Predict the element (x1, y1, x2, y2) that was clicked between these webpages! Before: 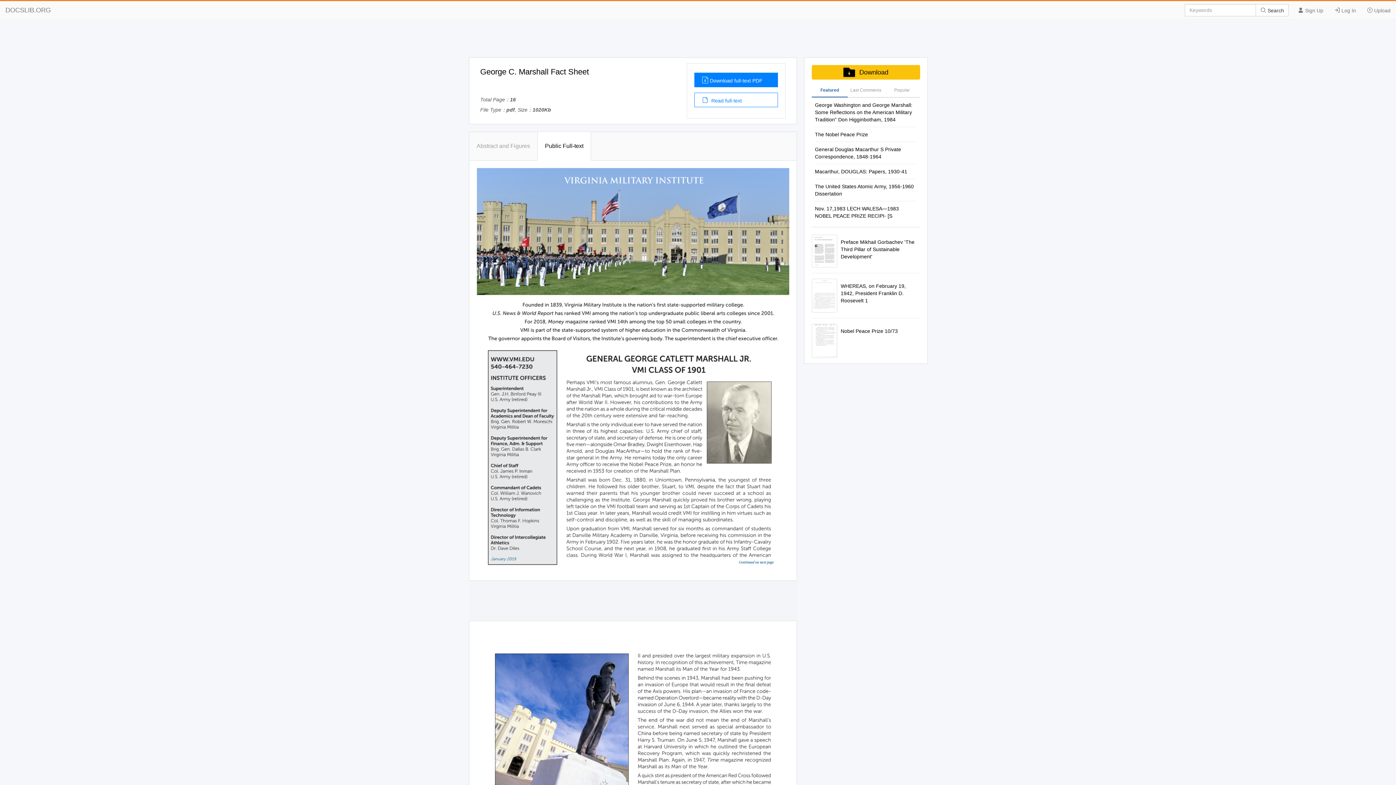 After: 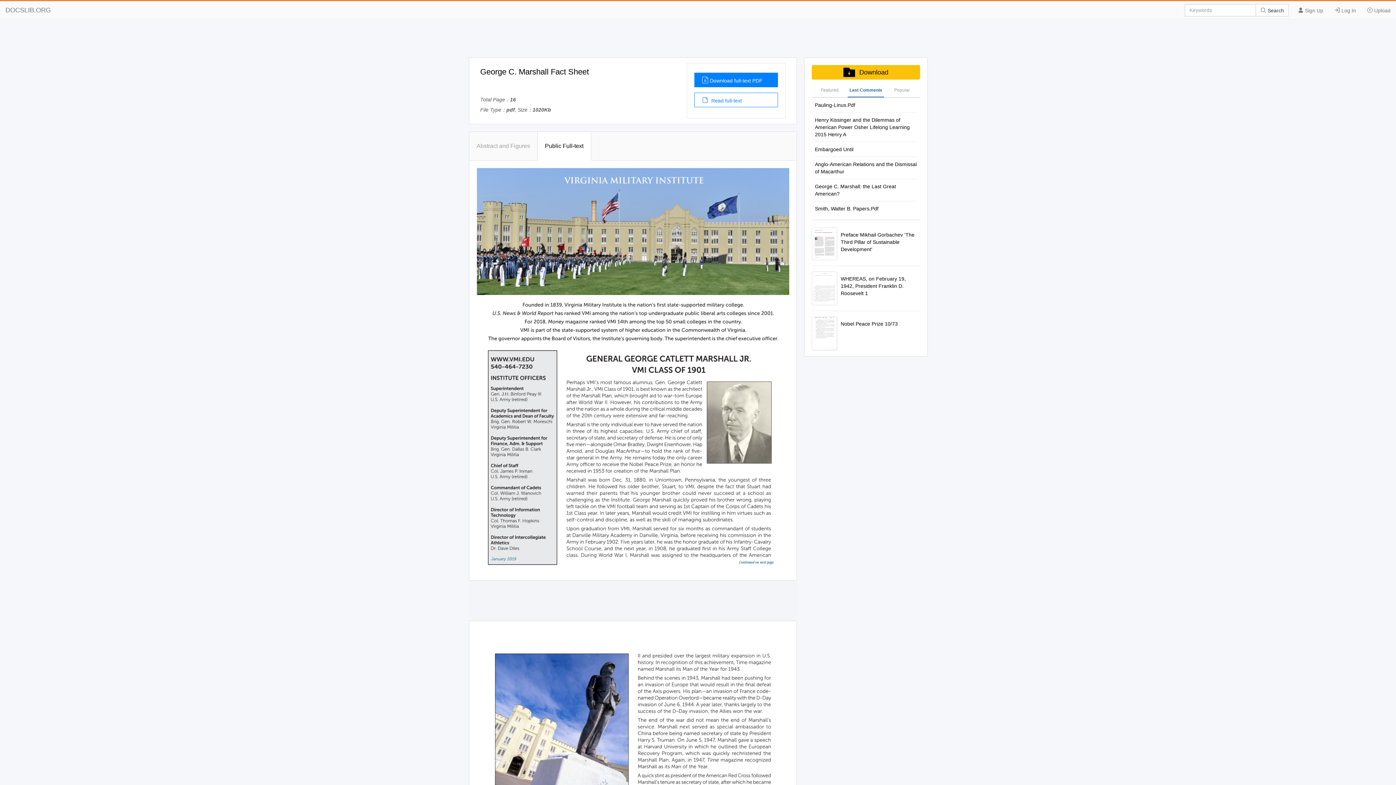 Action: bbox: (848, 83, 884, 97) label: Last Commenis